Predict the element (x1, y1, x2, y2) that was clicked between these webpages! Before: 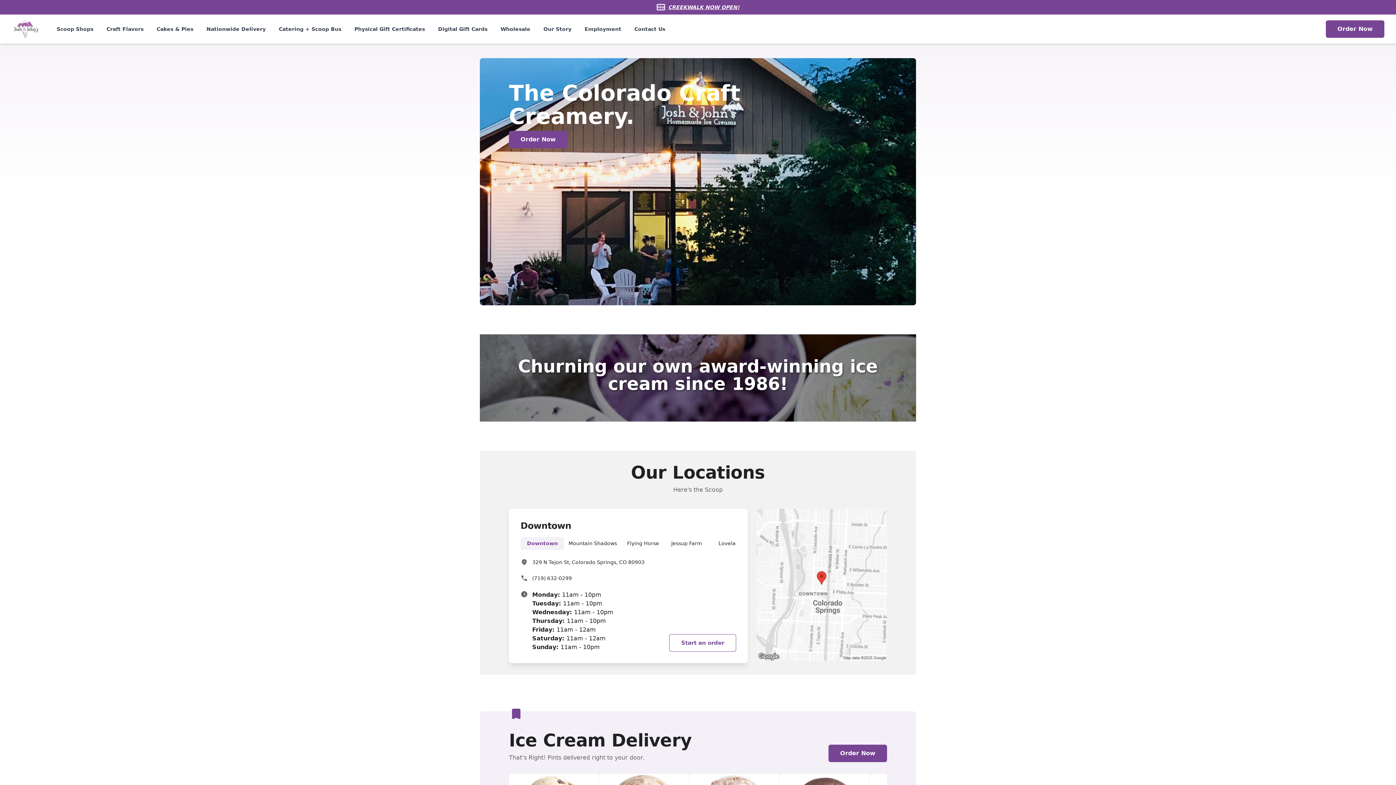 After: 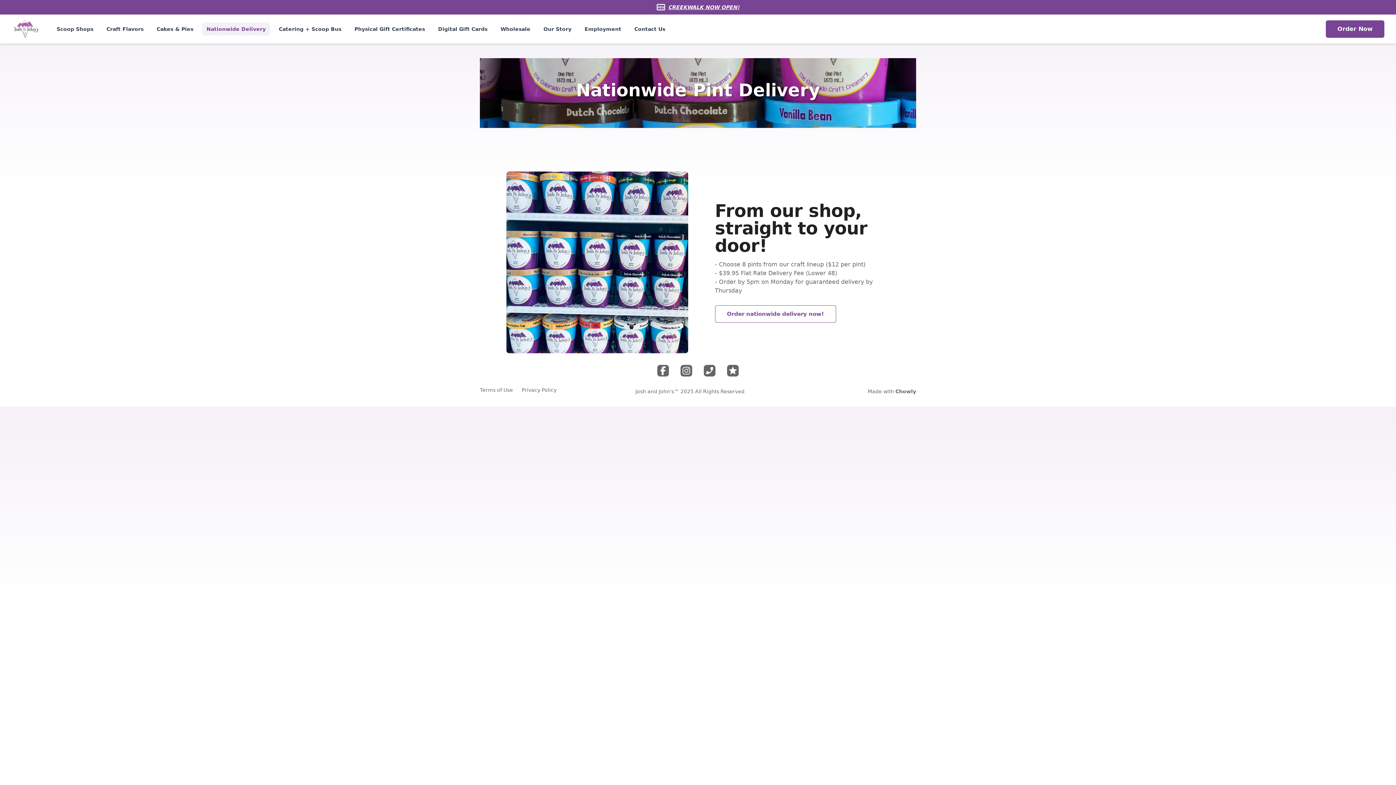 Action: bbox: (202, 22, 270, 35) label: Nationwide Delivery